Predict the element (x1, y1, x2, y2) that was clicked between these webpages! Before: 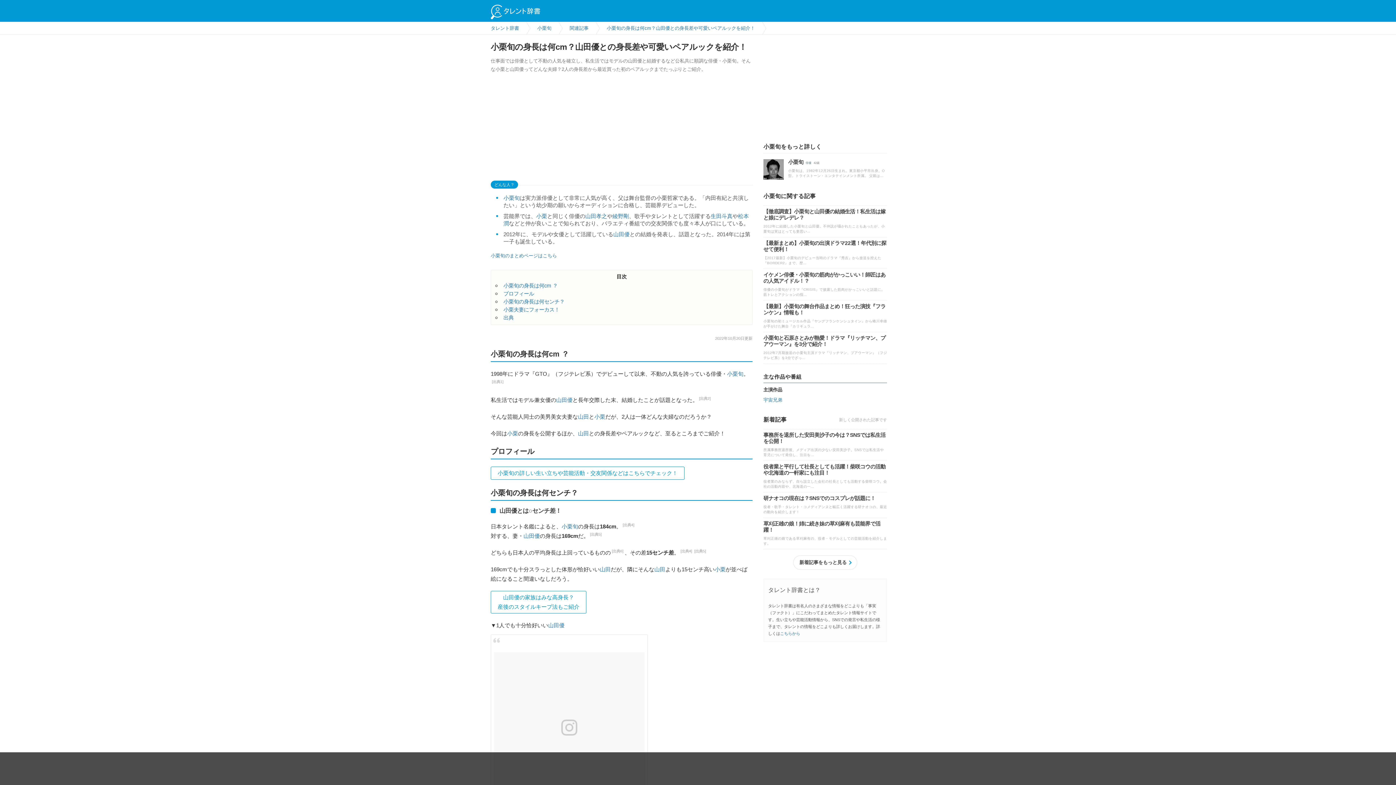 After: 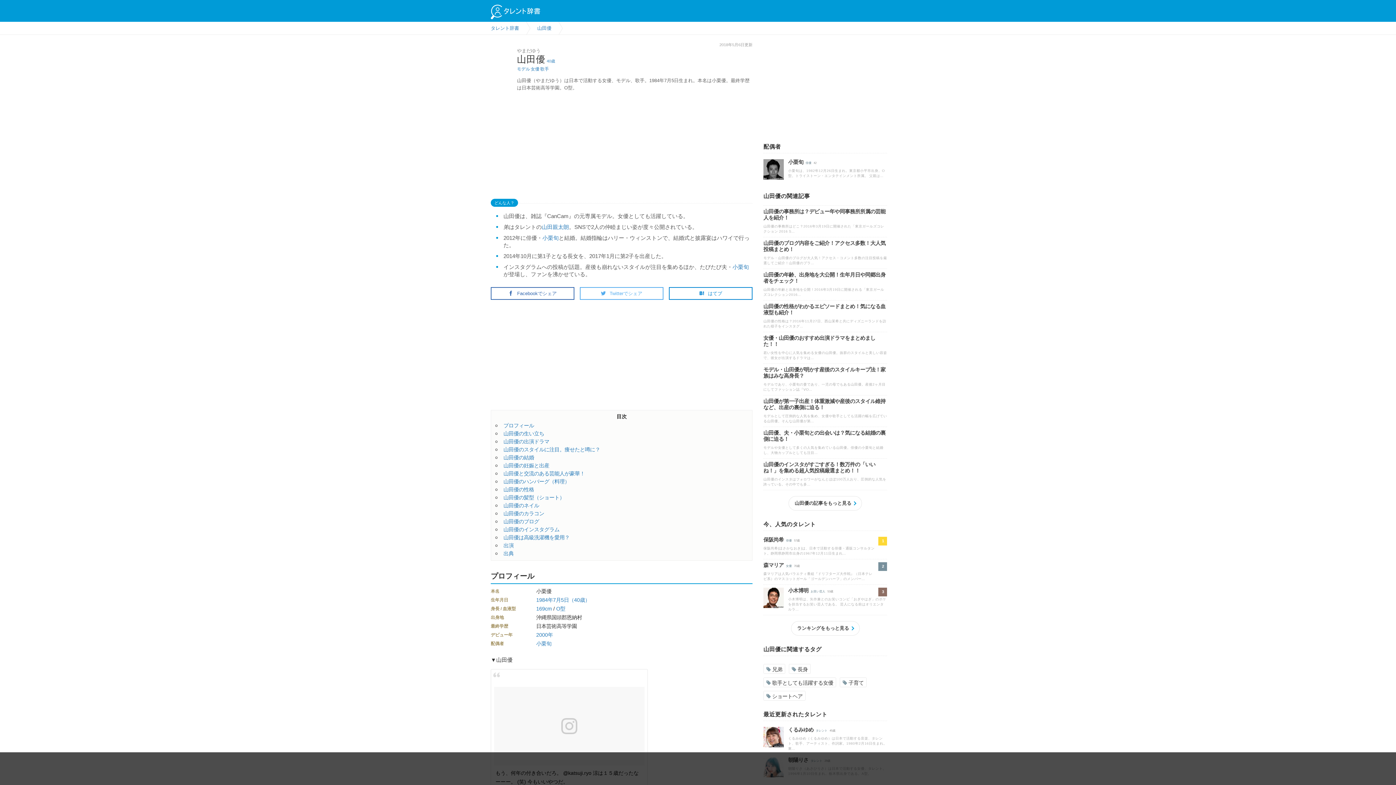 Action: label: 山田優 bbox: (548, 622, 564, 628)